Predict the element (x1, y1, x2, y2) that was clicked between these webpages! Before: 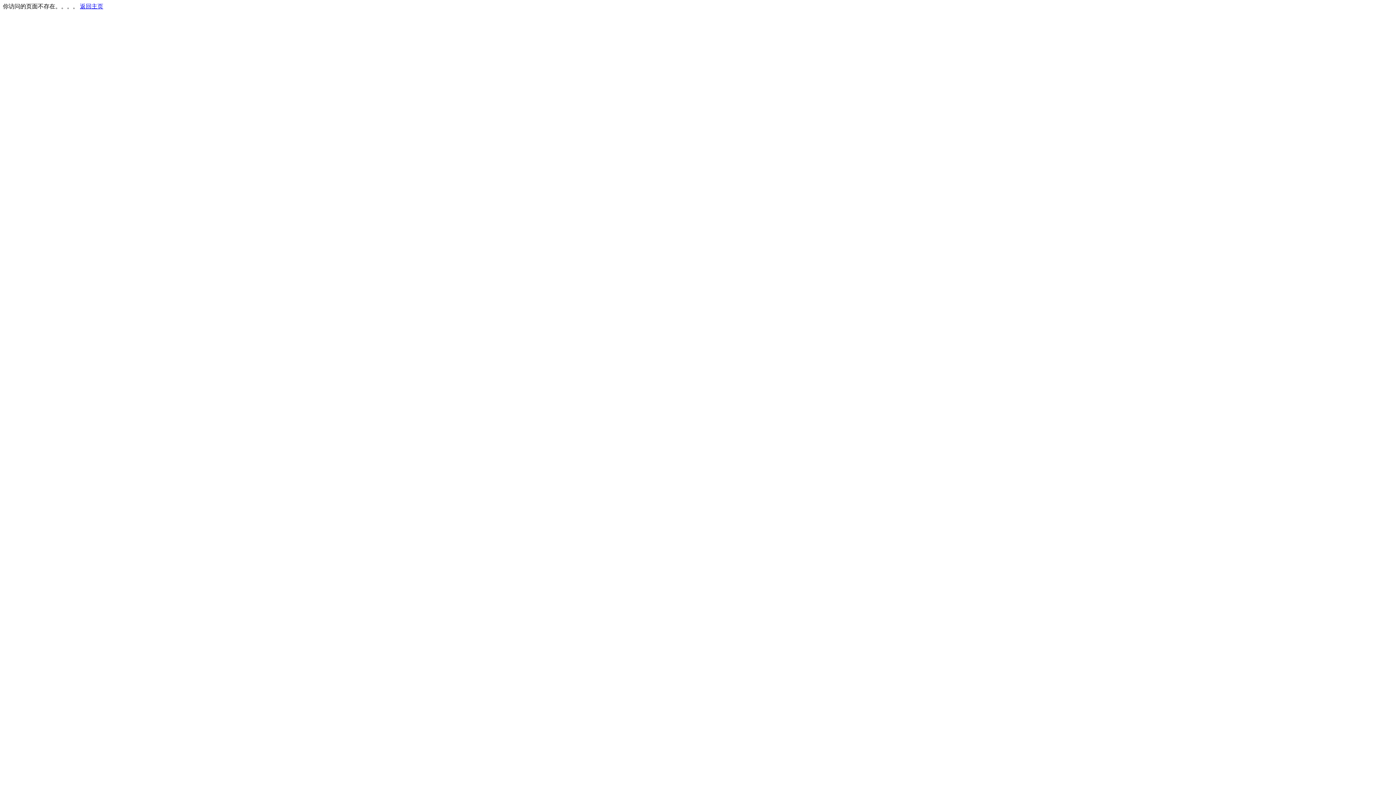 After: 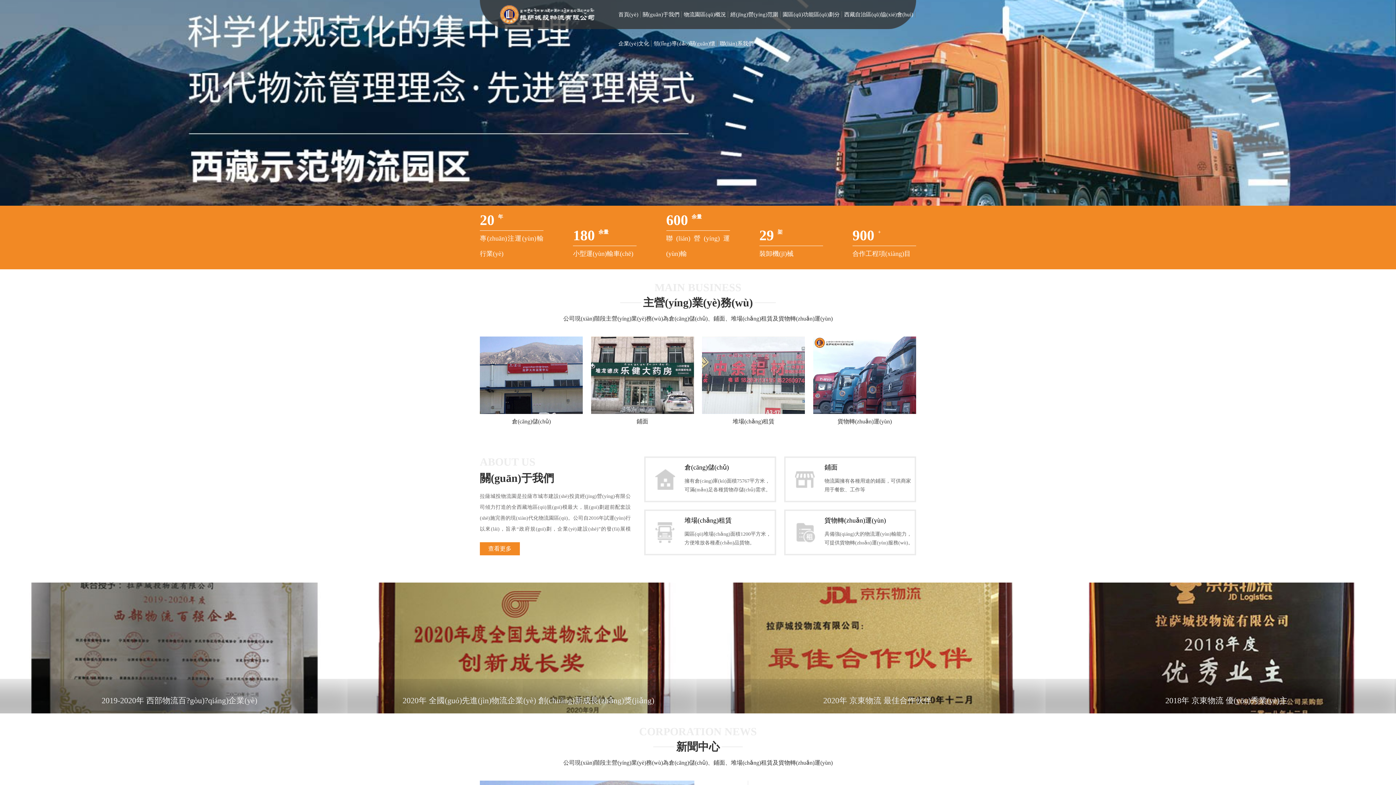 Action: bbox: (80, 3, 103, 9) label: 返回主页